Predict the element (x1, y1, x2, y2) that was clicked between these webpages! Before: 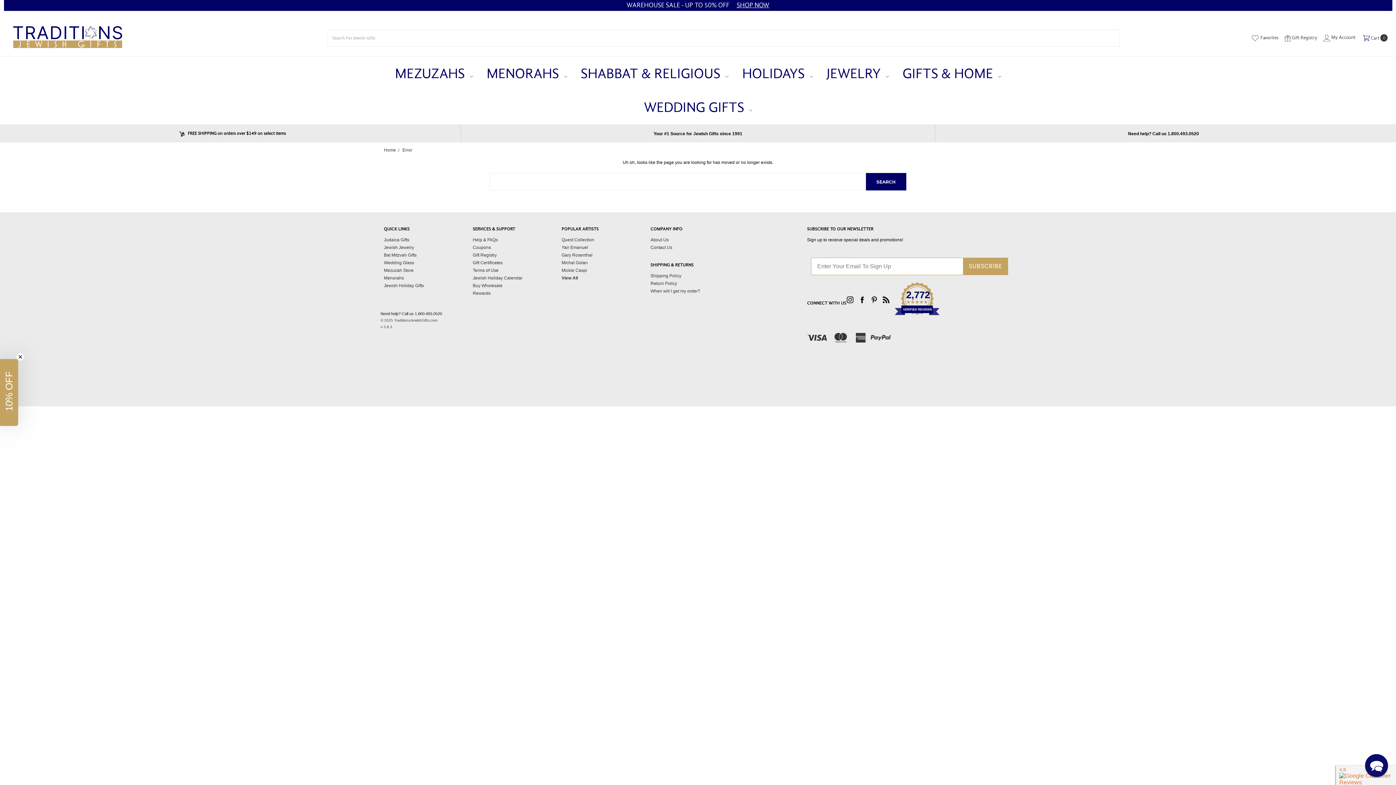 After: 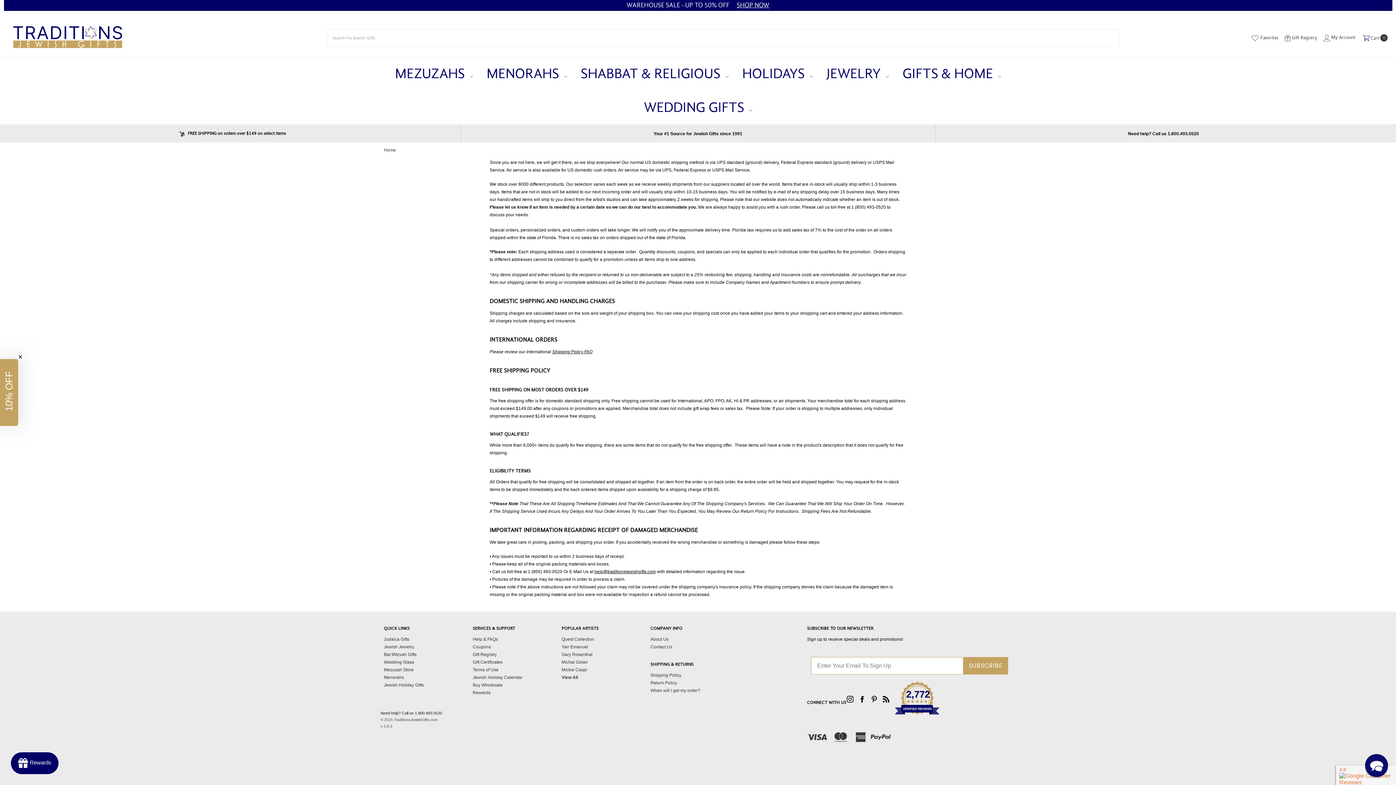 Action: label: Shipping Policy bbox: (650, 273, 681, 278)